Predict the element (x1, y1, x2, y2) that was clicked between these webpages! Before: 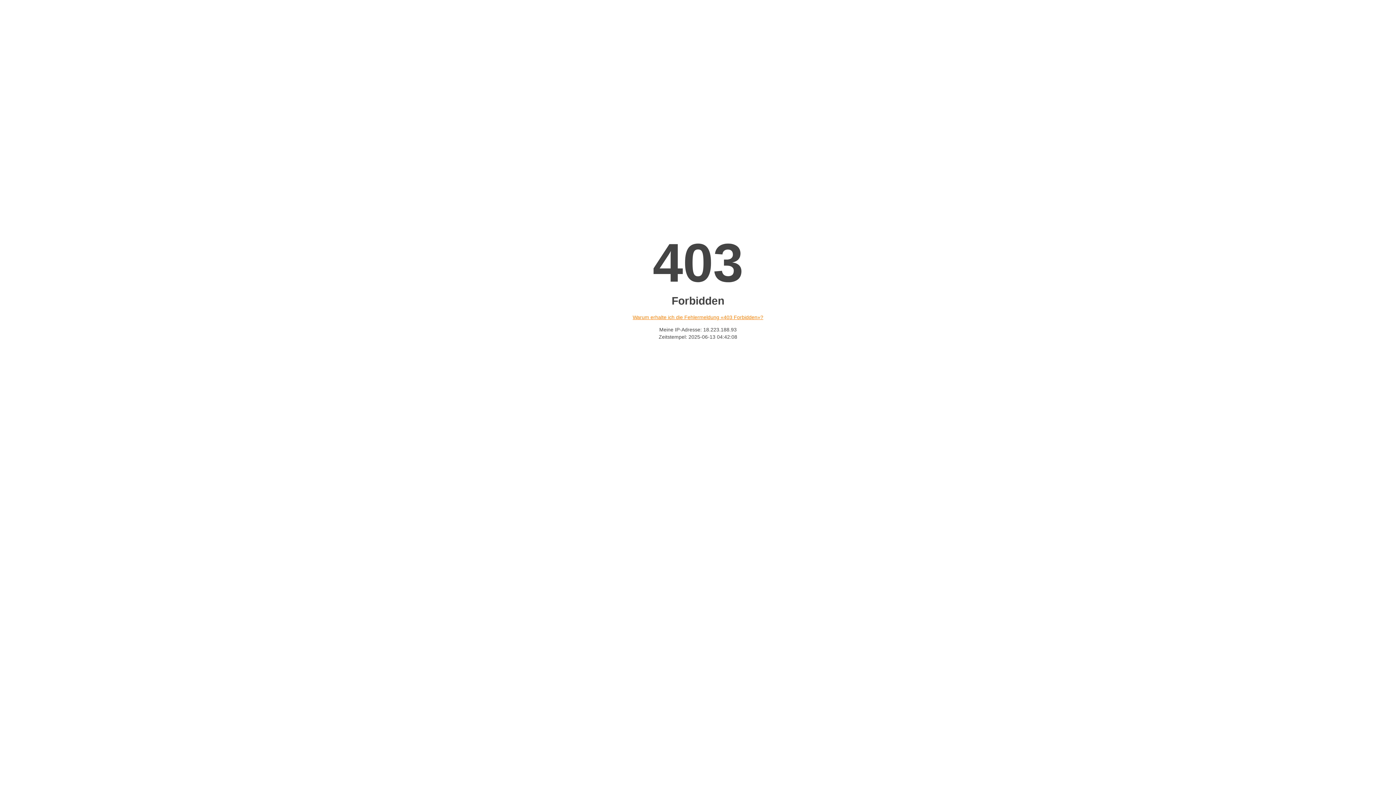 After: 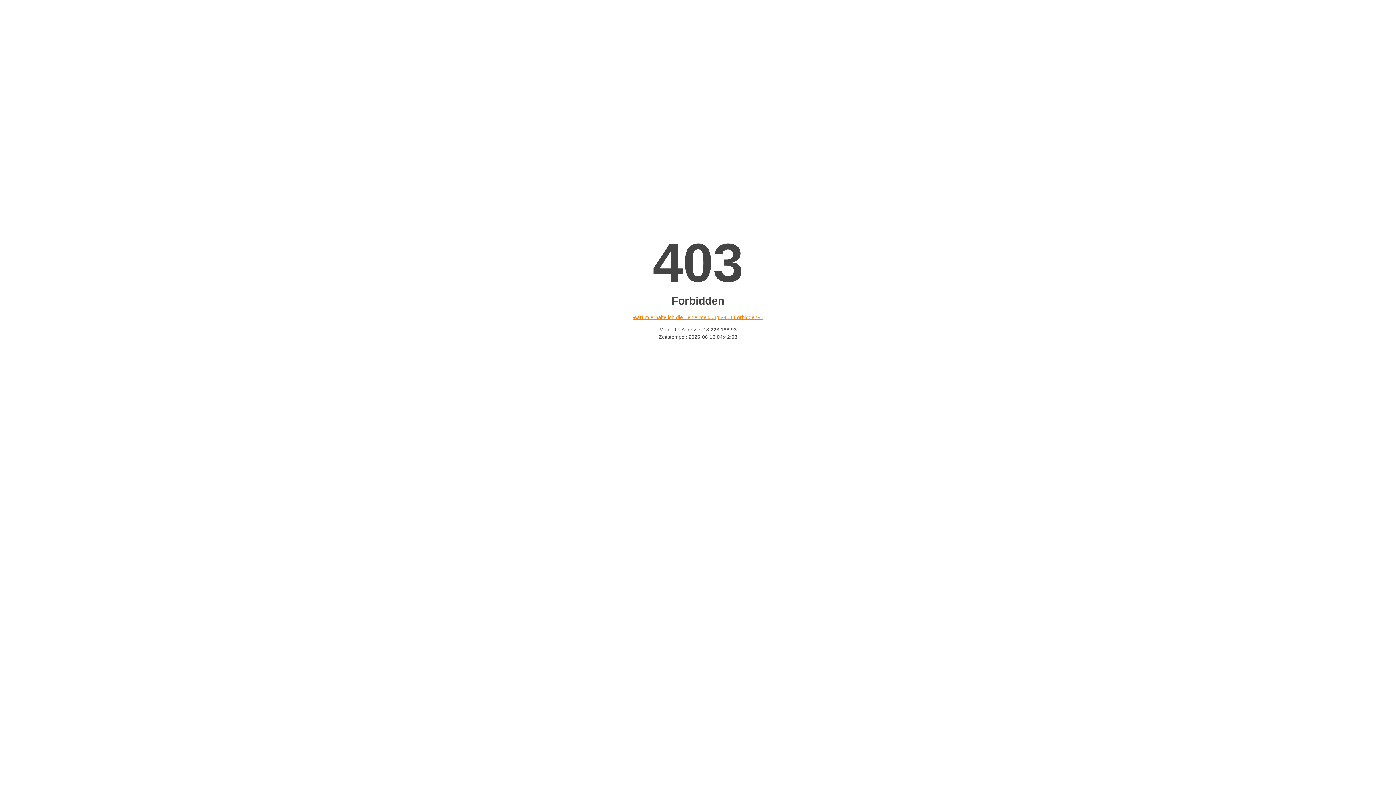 Action: label: Warum erhalte ich die Fehlermeldung «403 Forbidden»? bbox: (632, 314, 763, 320)